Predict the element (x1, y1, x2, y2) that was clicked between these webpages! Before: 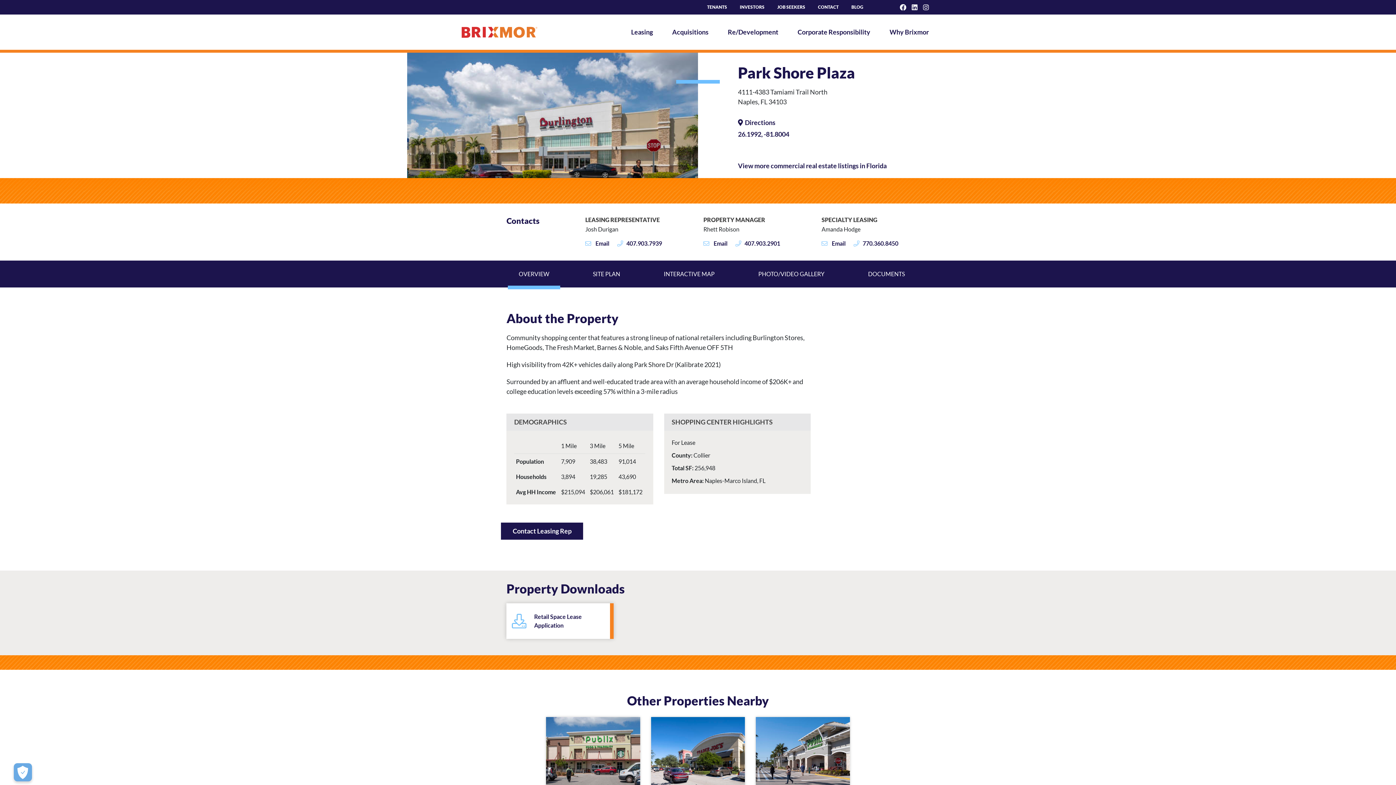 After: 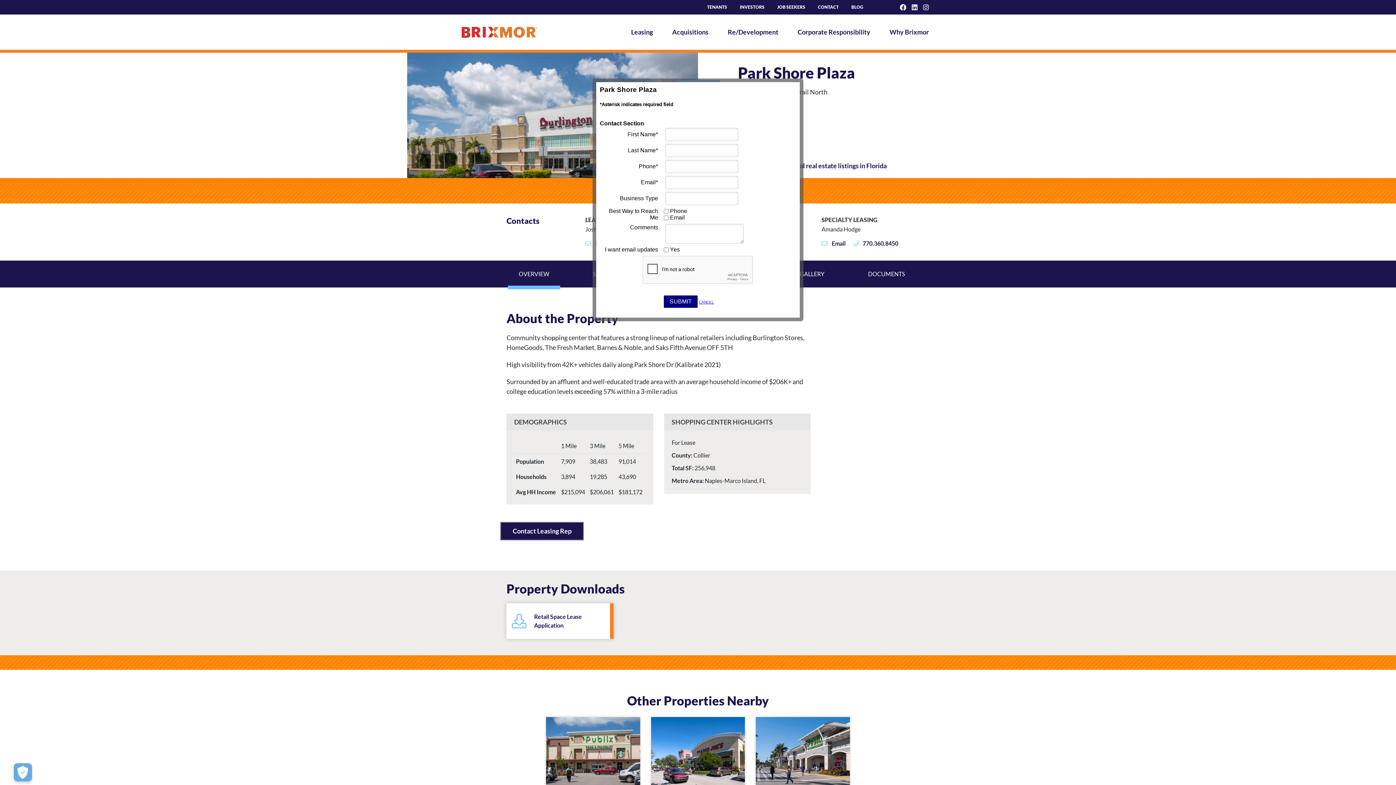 Action: label: Contact Leasing Rep bbox: (501, 522, 583, 540)